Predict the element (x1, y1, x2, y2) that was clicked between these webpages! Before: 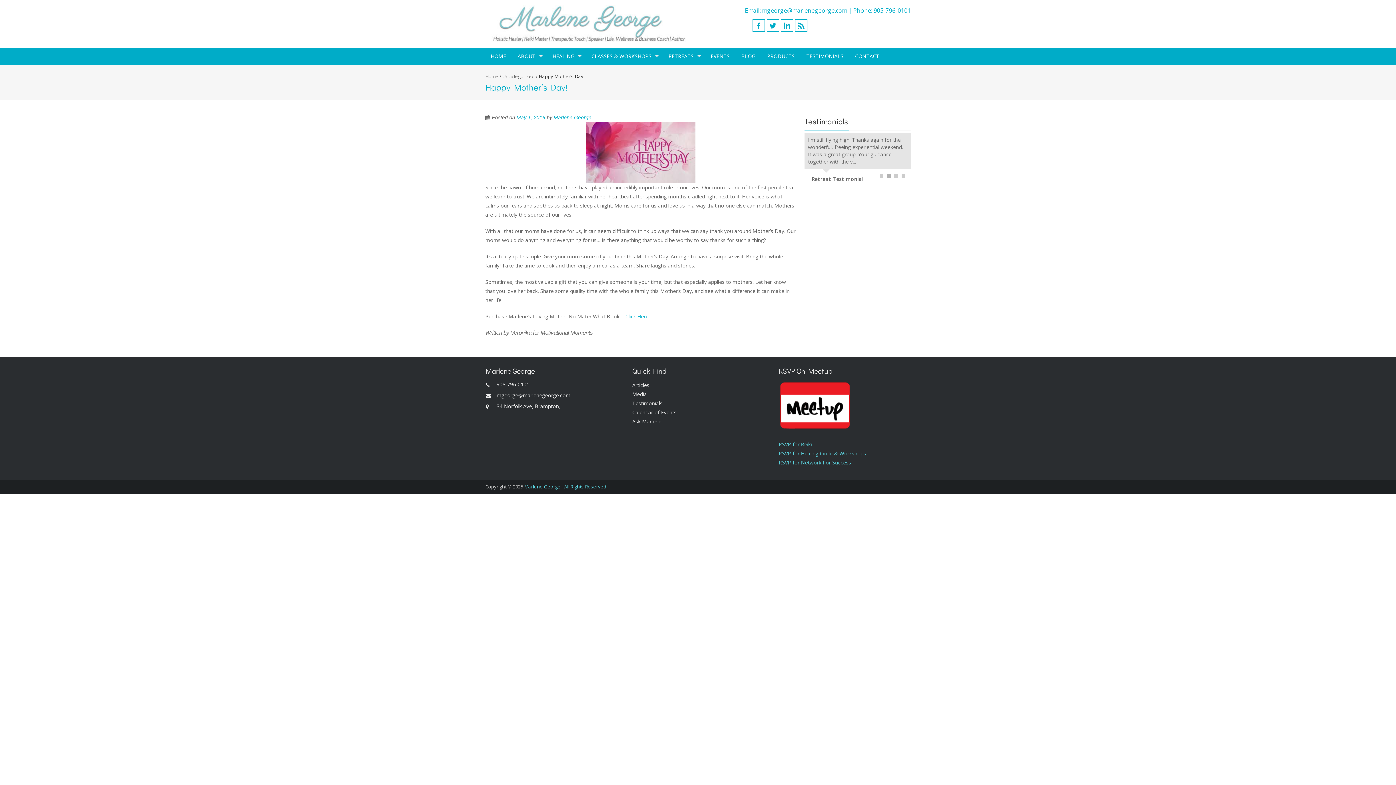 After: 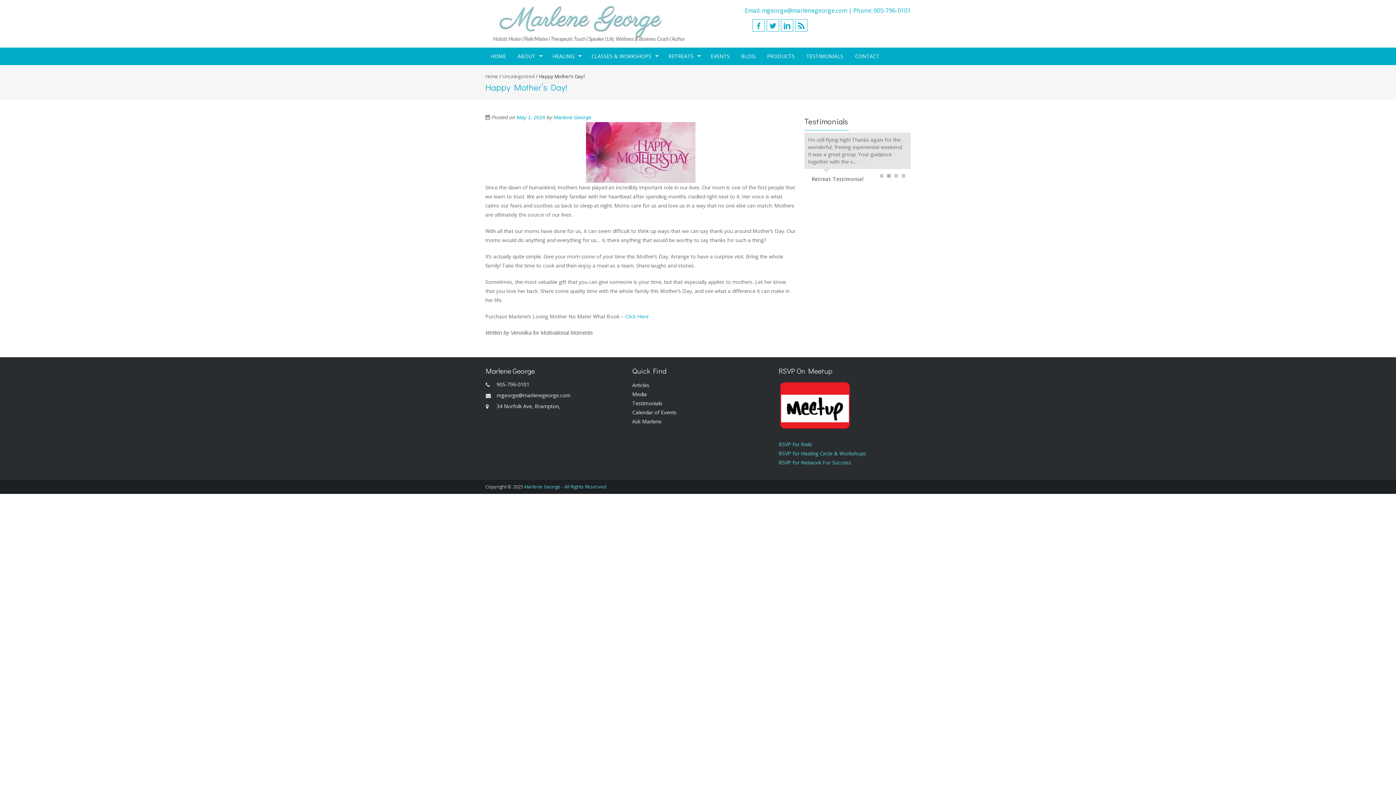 Action: label: RSVP for Network For Success bbox: (778, 459, 851, 466)